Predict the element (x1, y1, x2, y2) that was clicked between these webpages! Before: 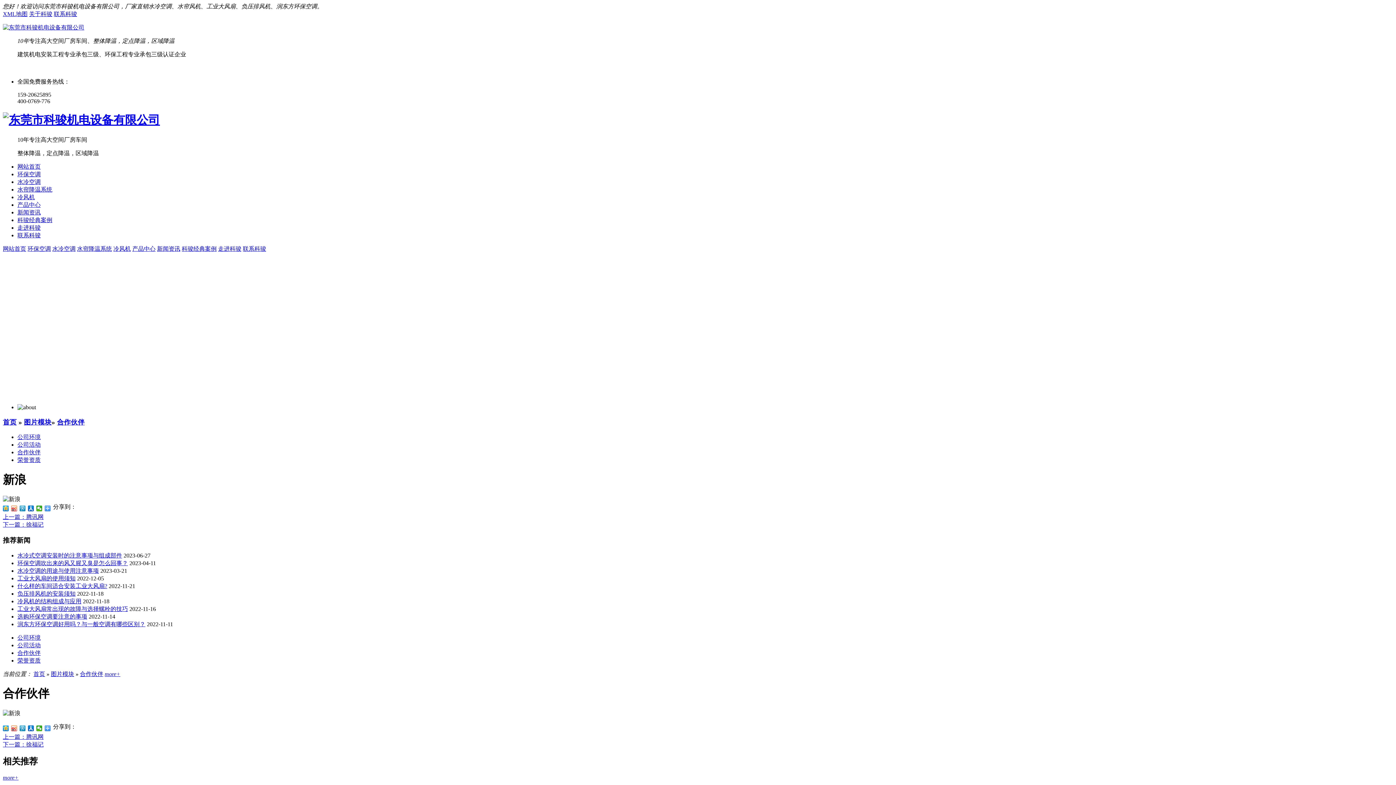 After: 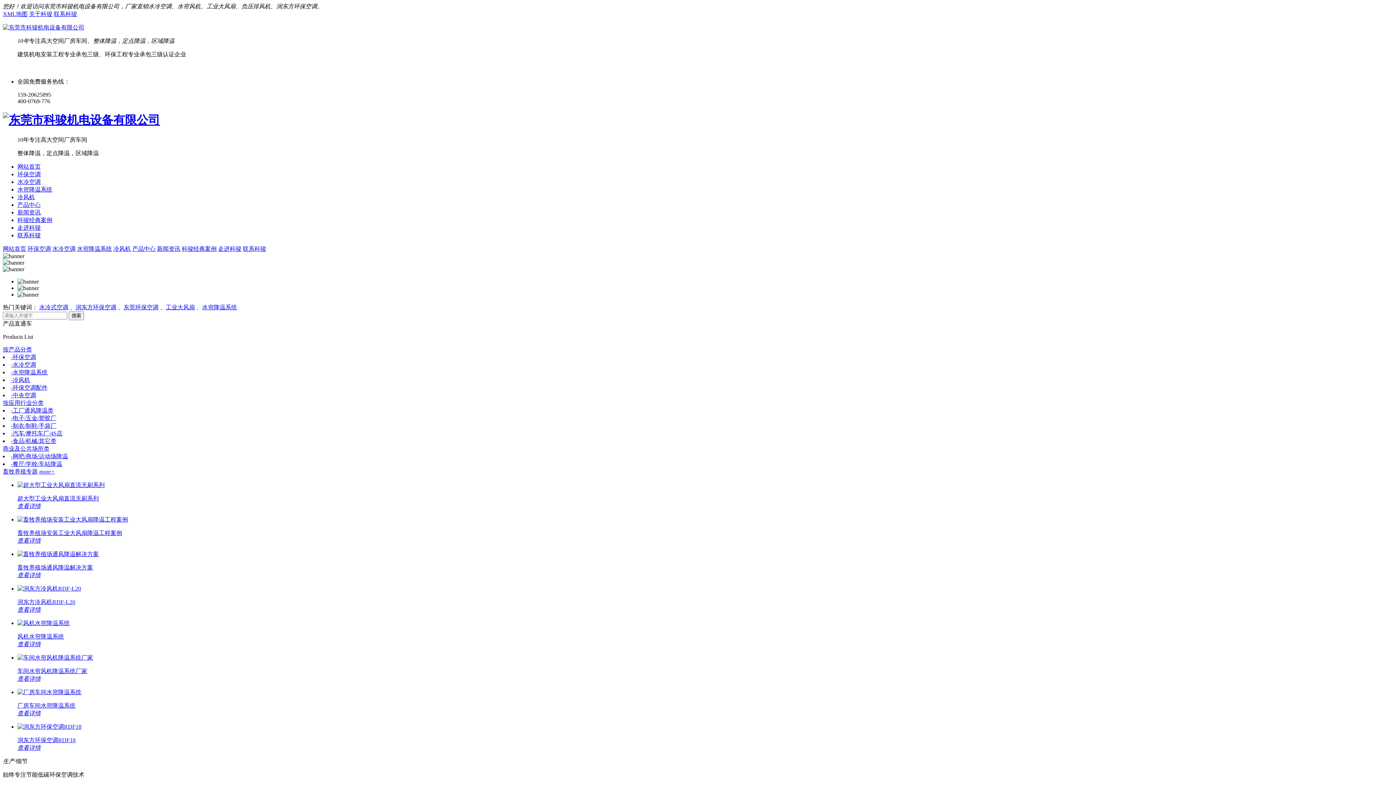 Action: label: 网站首页 bbox: (2, 245, 26, 251)